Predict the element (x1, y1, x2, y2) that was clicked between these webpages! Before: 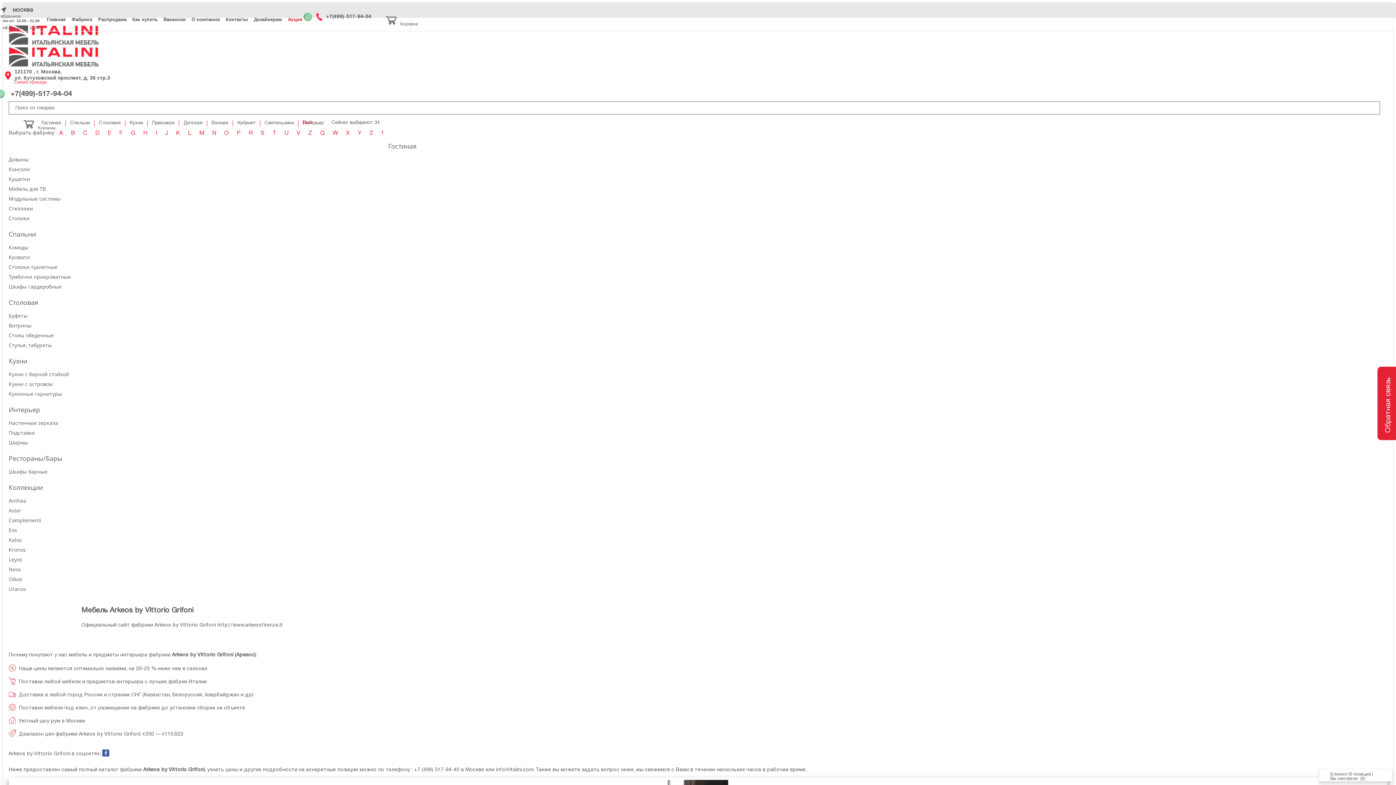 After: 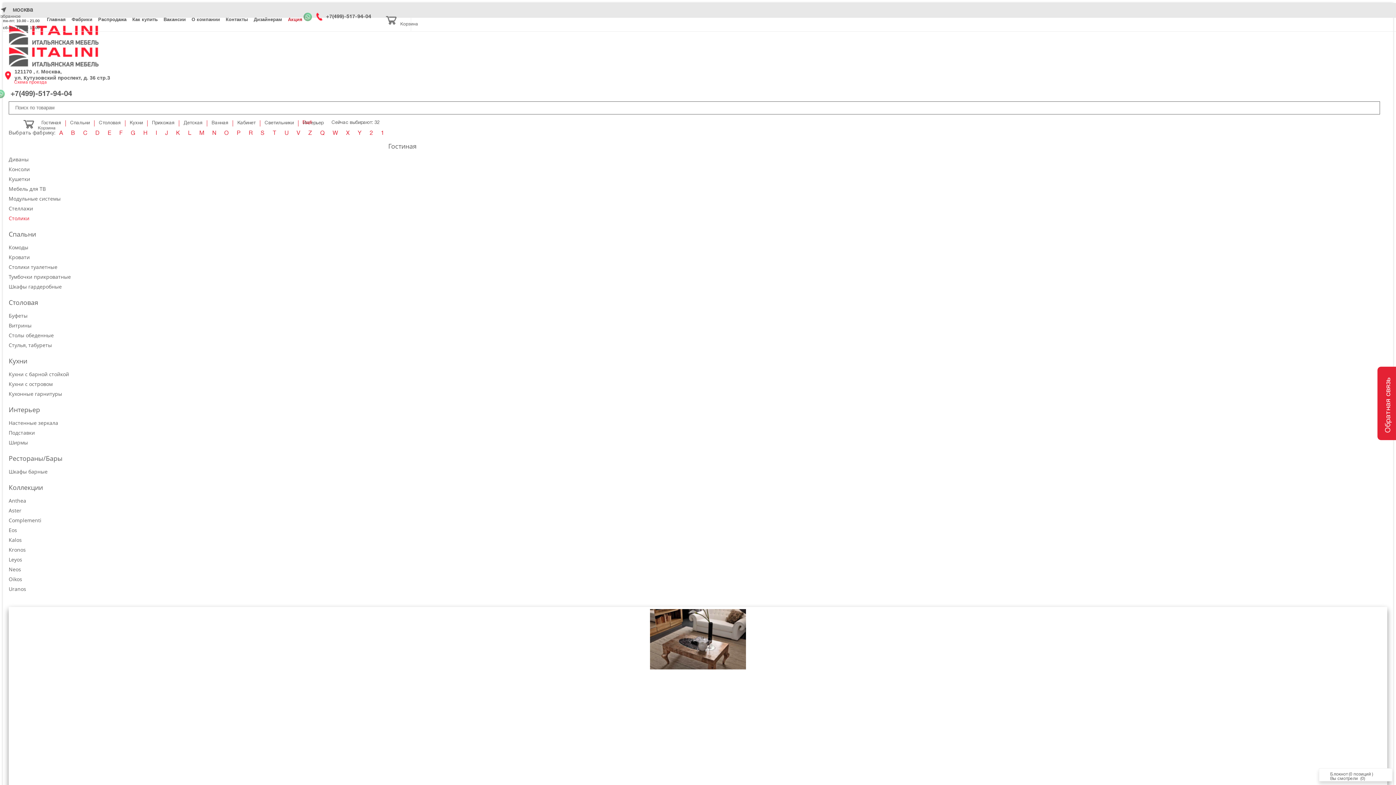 Action: bbox: (8, 214, 29, 221) label: Столики